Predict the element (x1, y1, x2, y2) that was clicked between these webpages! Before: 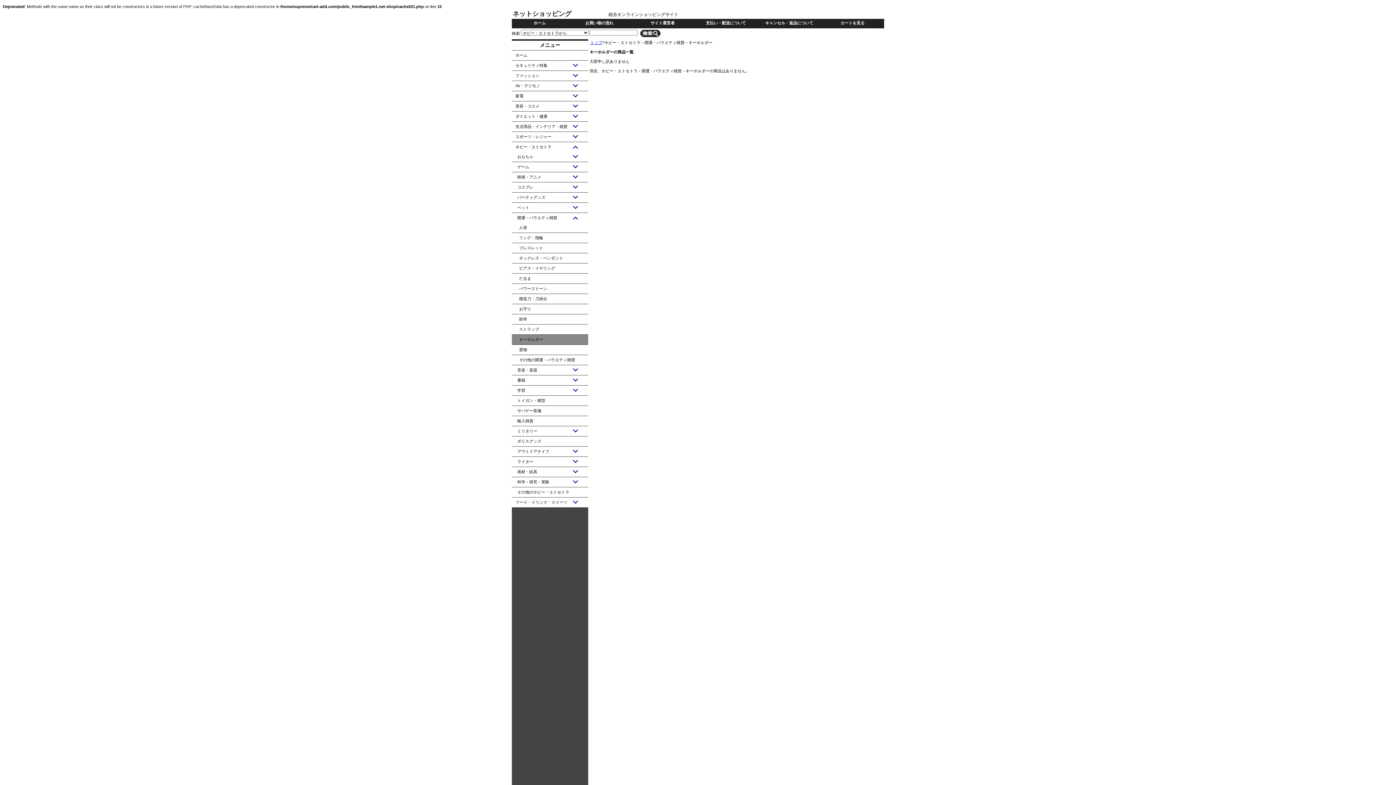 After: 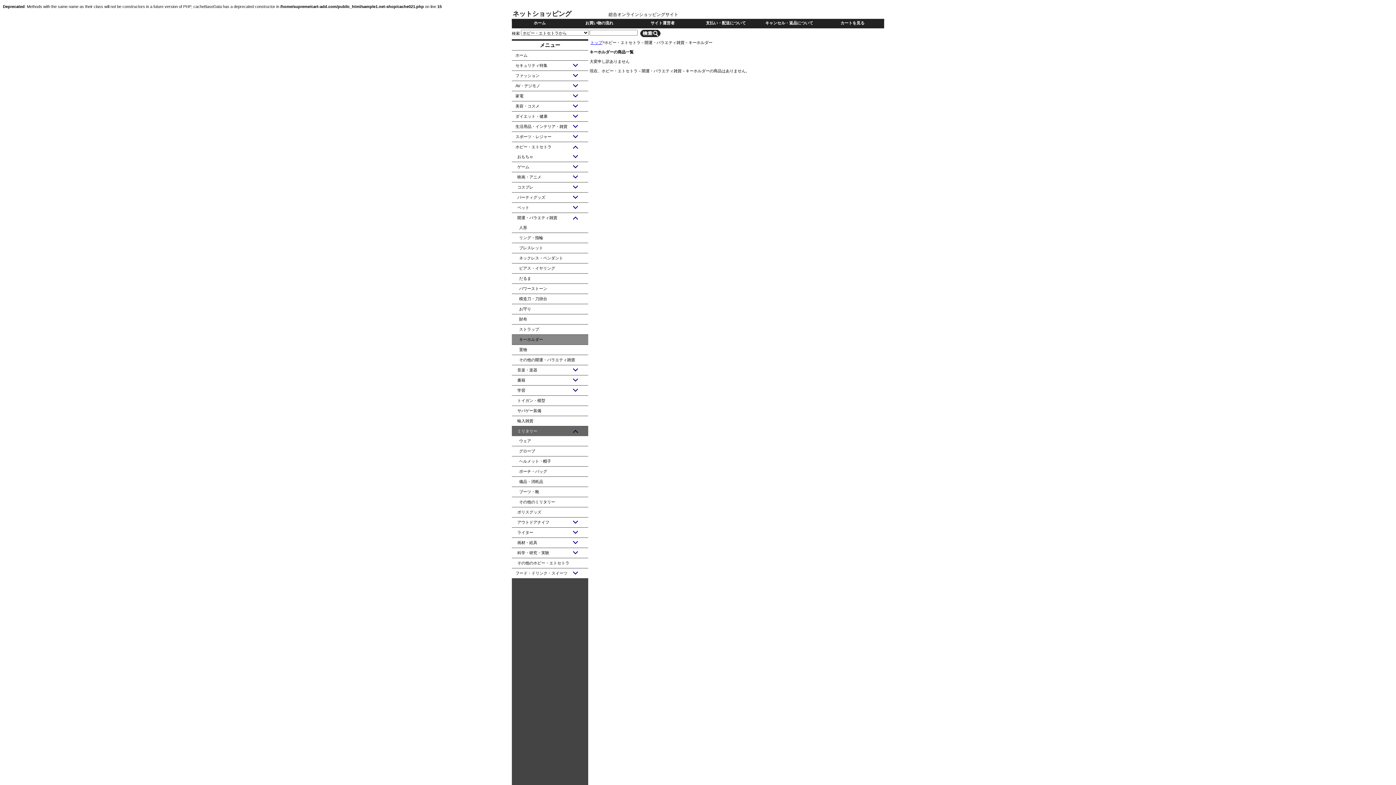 Action: label: ミリタリー bbox: (512, 426, 588, 436)